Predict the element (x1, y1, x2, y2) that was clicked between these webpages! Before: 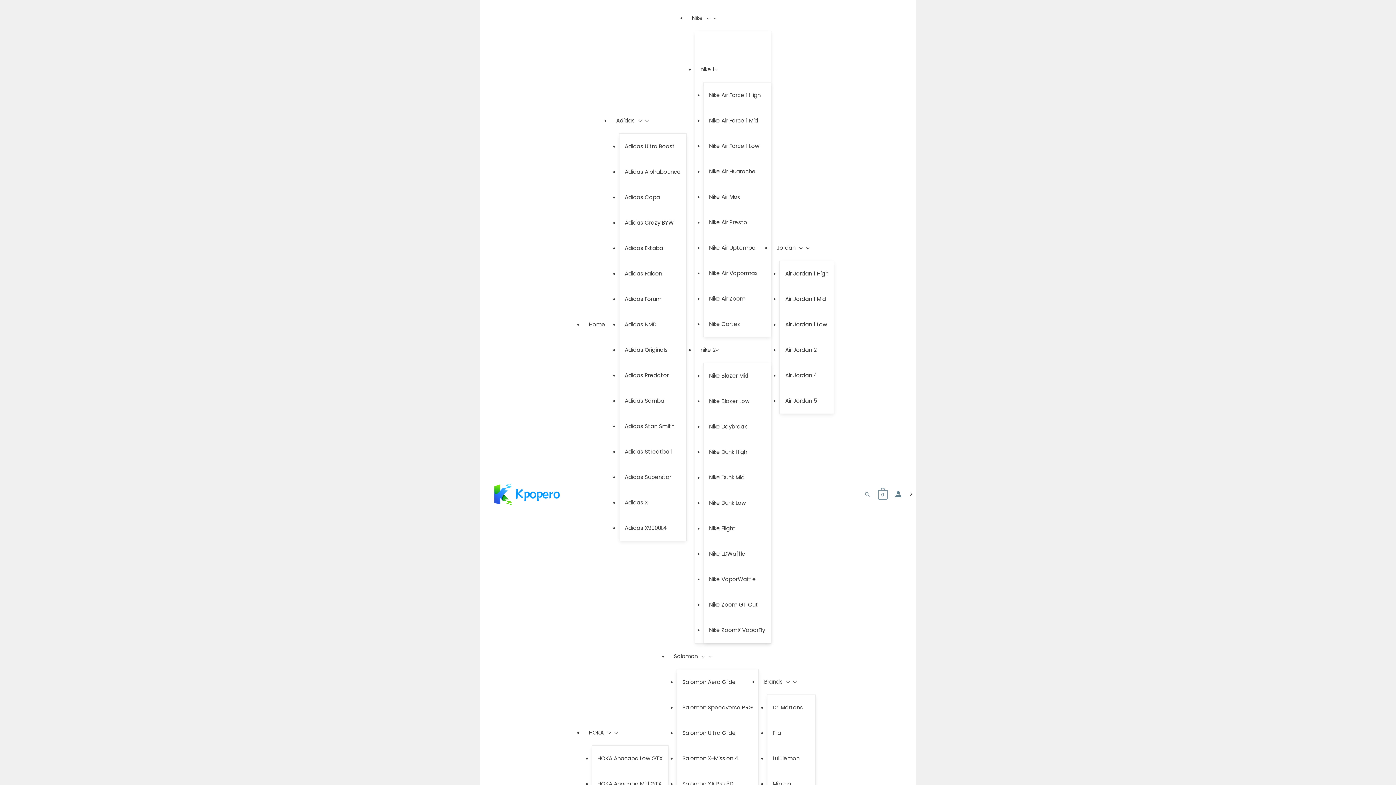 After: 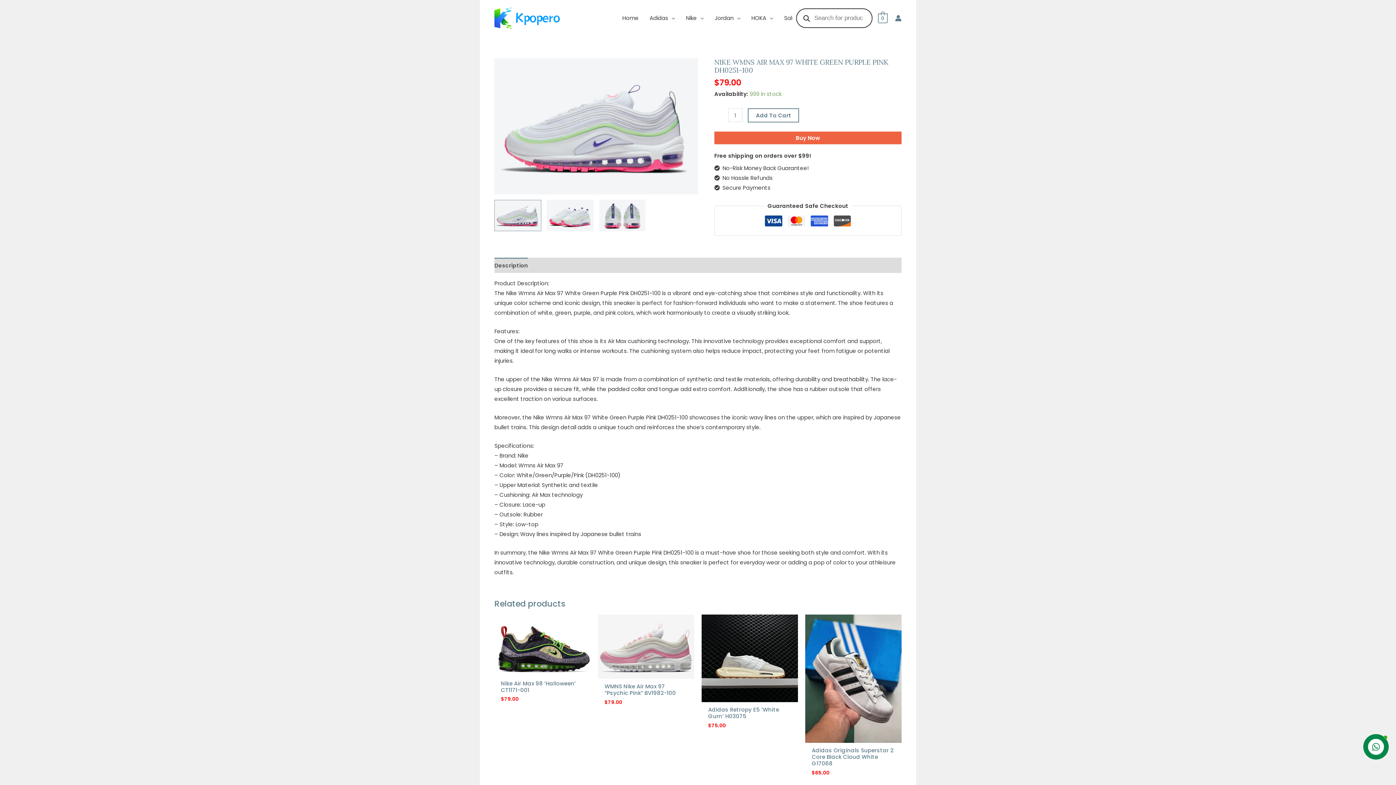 Action: label: Search icon link bbox: (864, 491, 870, 497)